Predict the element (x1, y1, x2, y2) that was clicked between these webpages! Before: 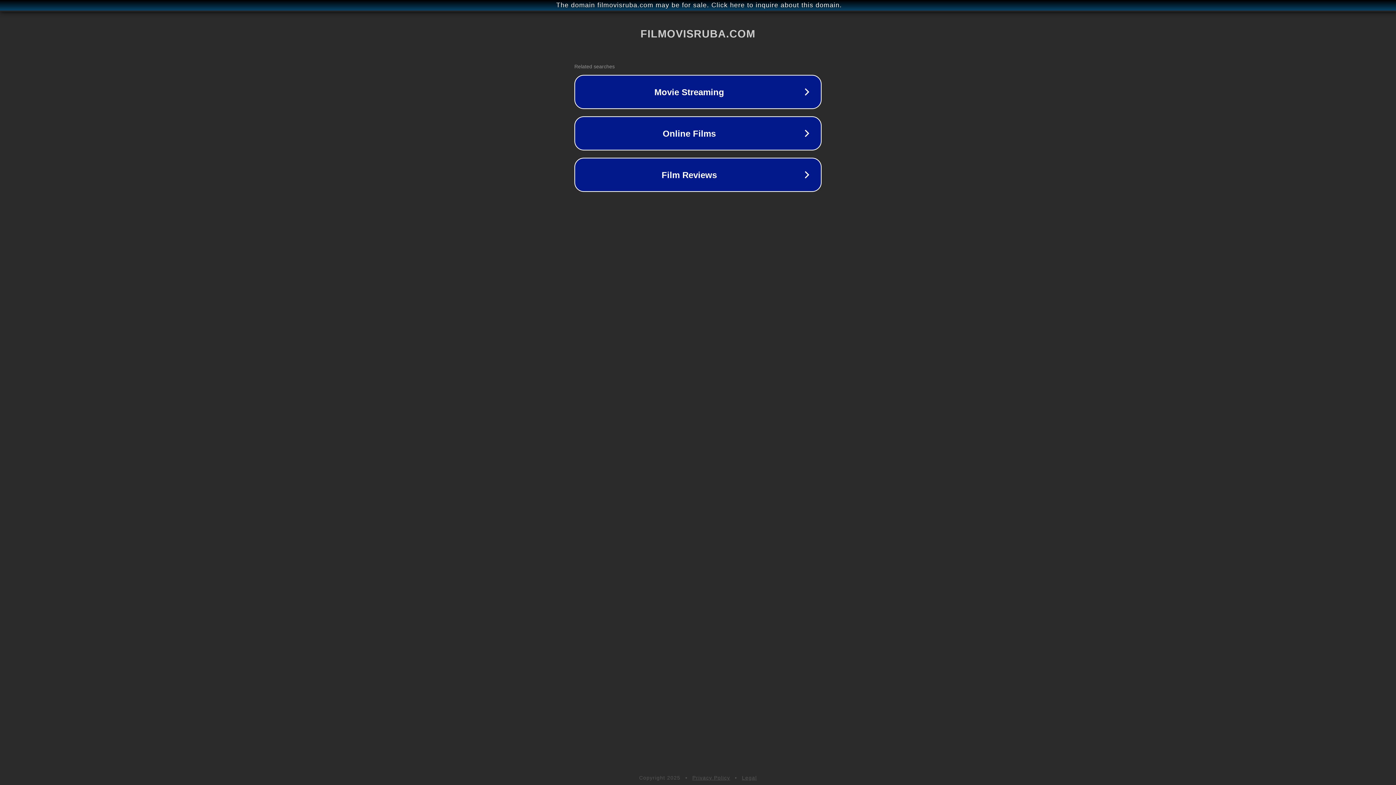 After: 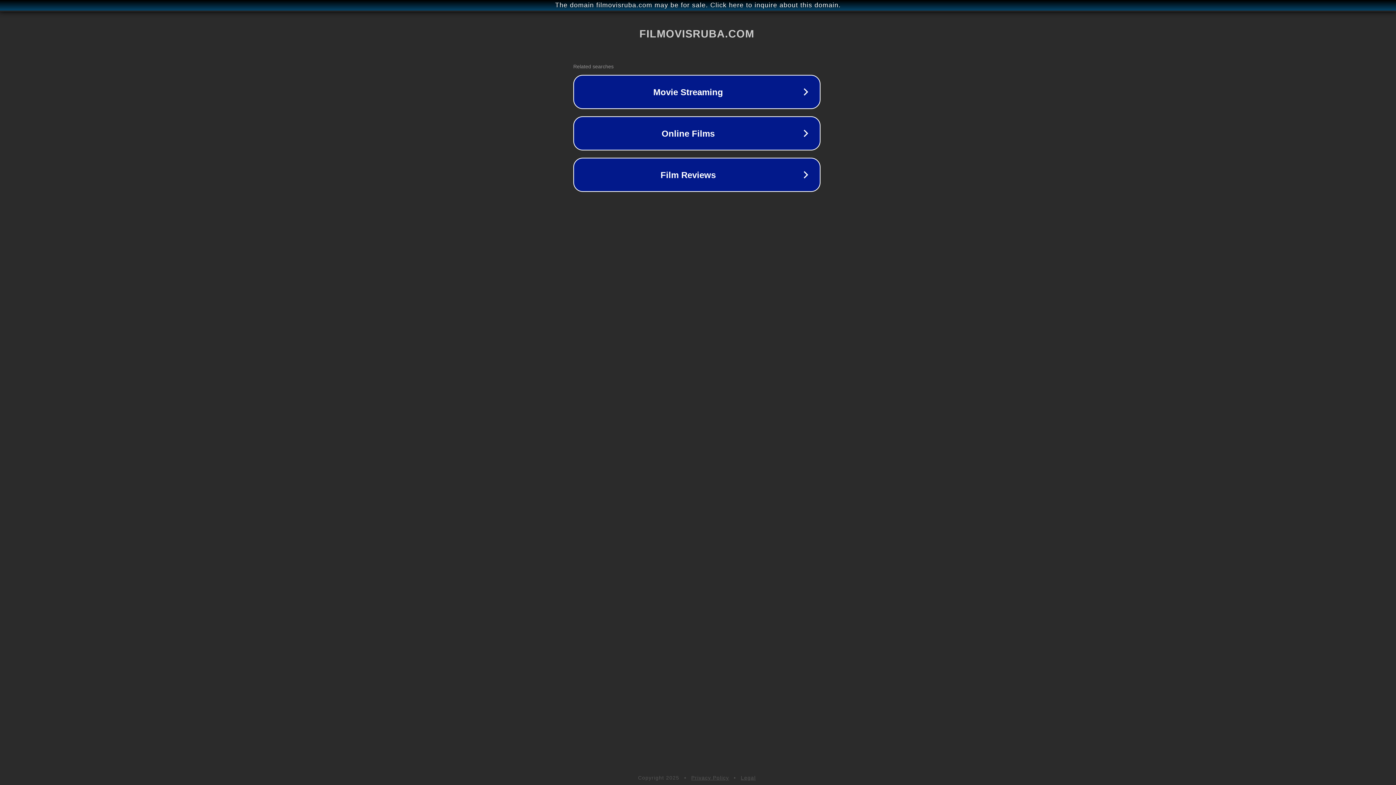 Action: label: The domain filmovisruba.com may be for sale. Click here to inquire about this domain. bbox: (1, 1, 1397, 9)